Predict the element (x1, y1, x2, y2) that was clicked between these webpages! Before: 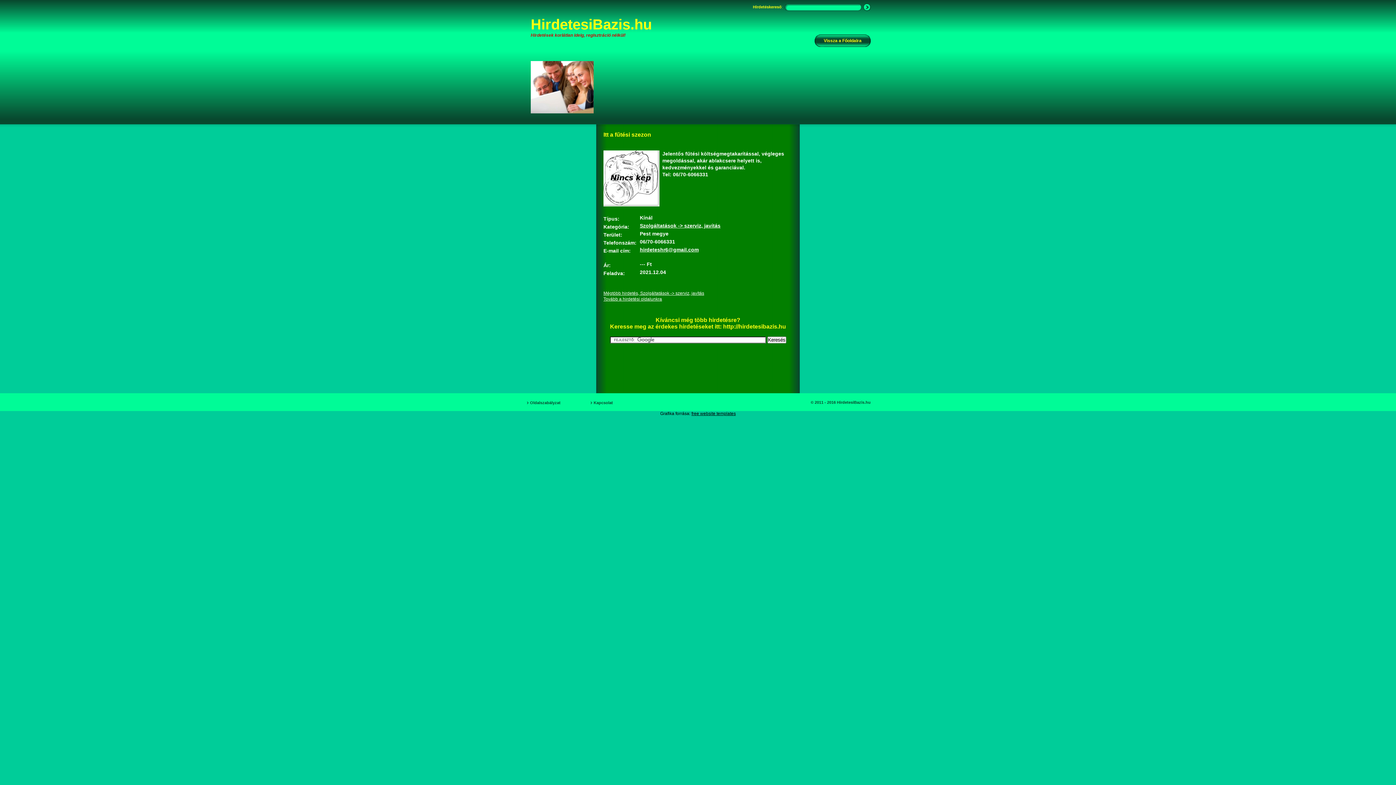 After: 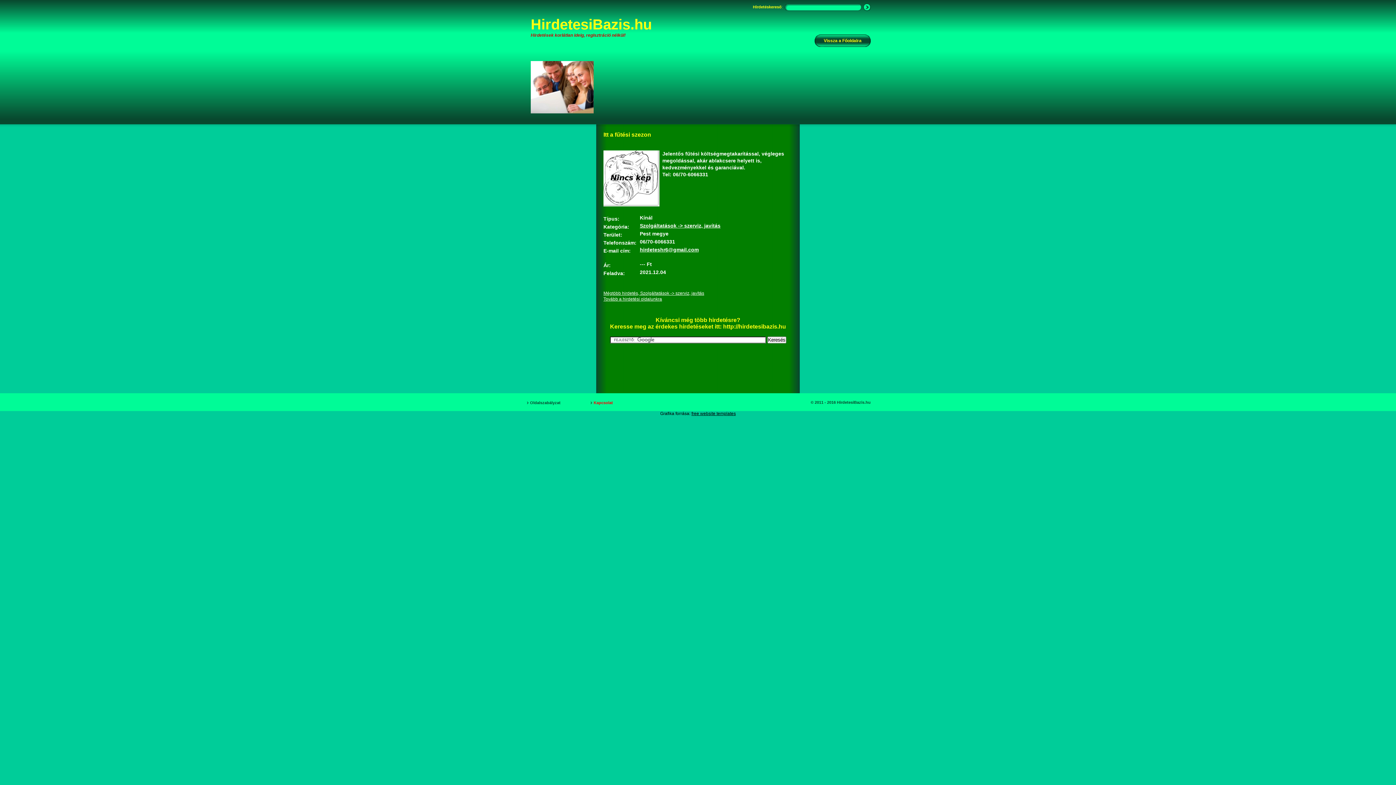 Action: bbox: (590, 400, 613, 405) label: Kapcsolat